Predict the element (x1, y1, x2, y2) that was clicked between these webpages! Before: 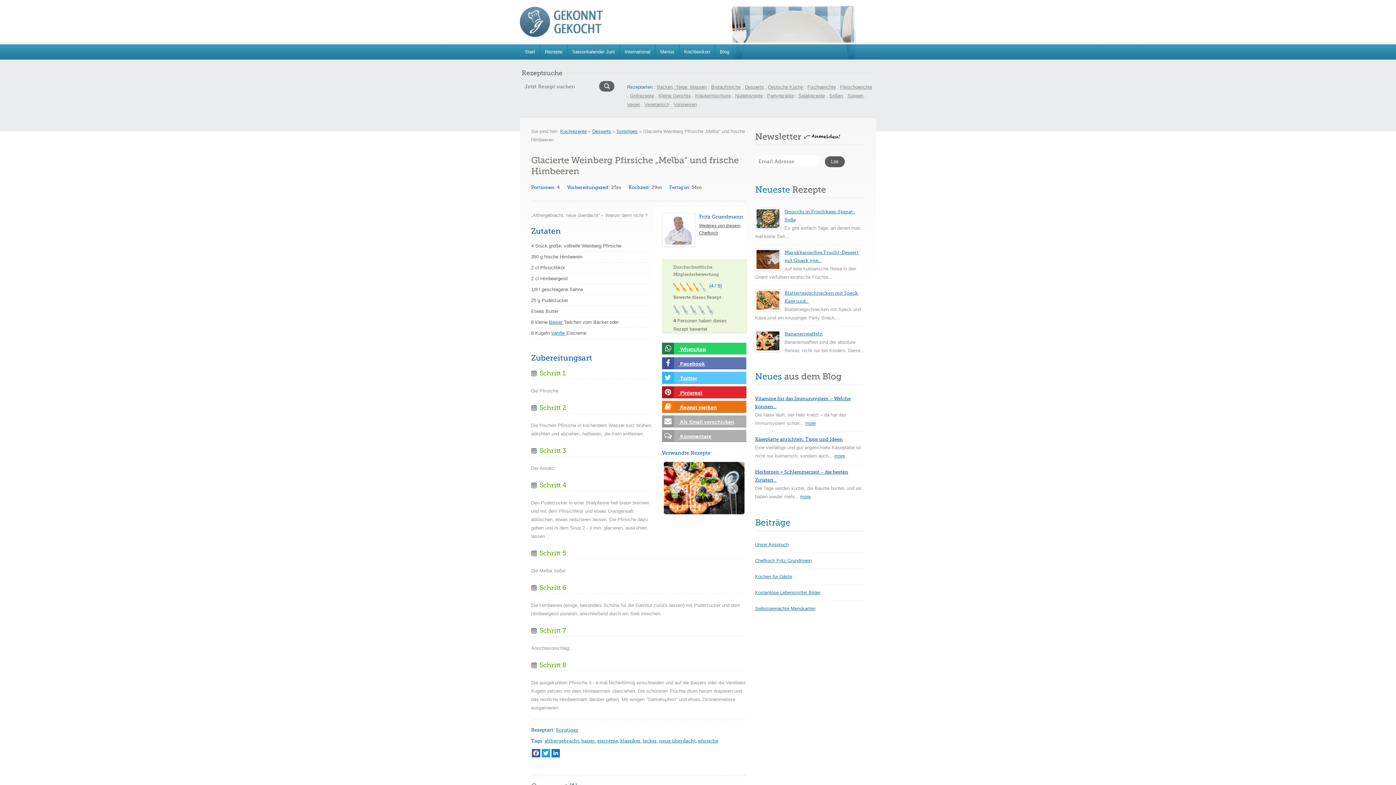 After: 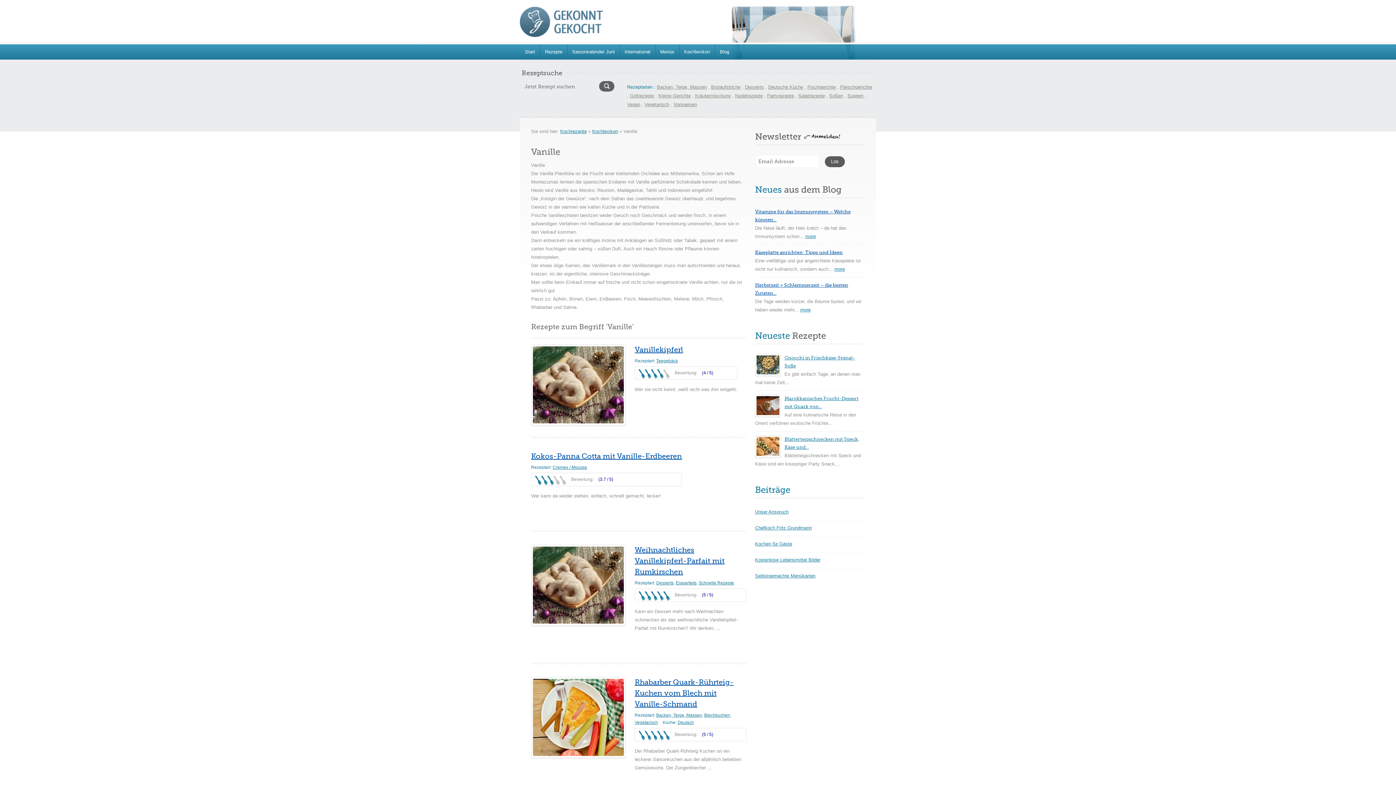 Action: label: Vanille  bbox: (551, 330, 566, 336)